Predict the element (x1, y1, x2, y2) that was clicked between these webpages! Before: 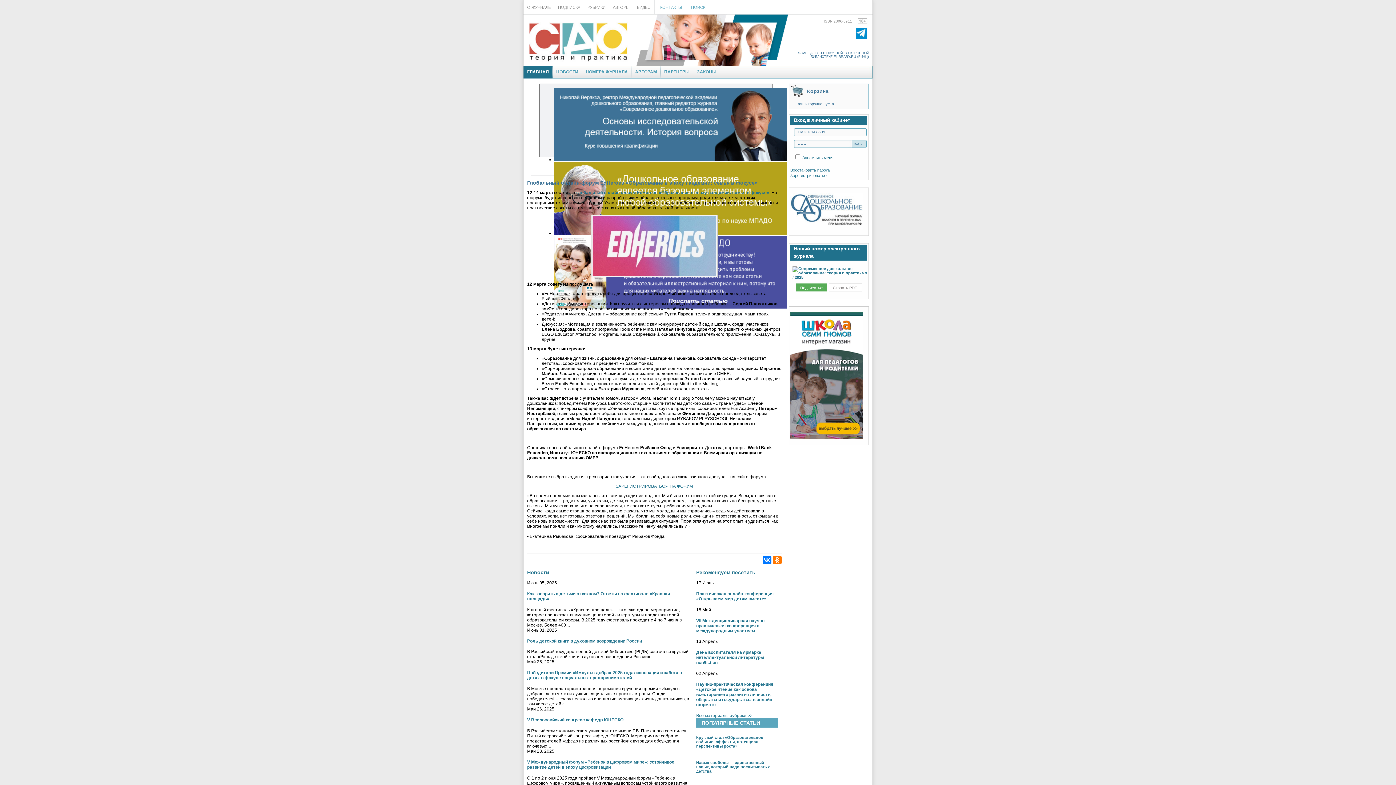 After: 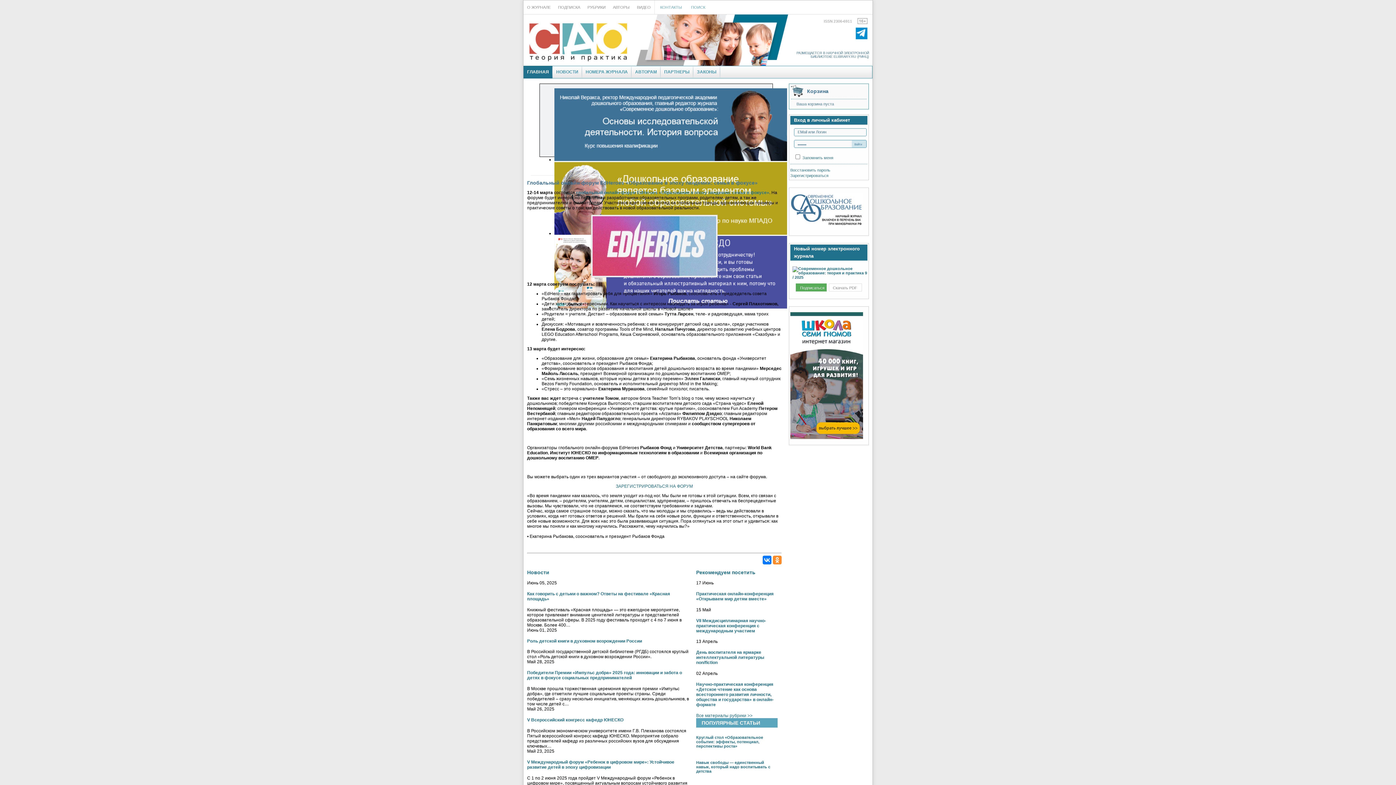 Action: bbox: (773, 555, 781, 564)